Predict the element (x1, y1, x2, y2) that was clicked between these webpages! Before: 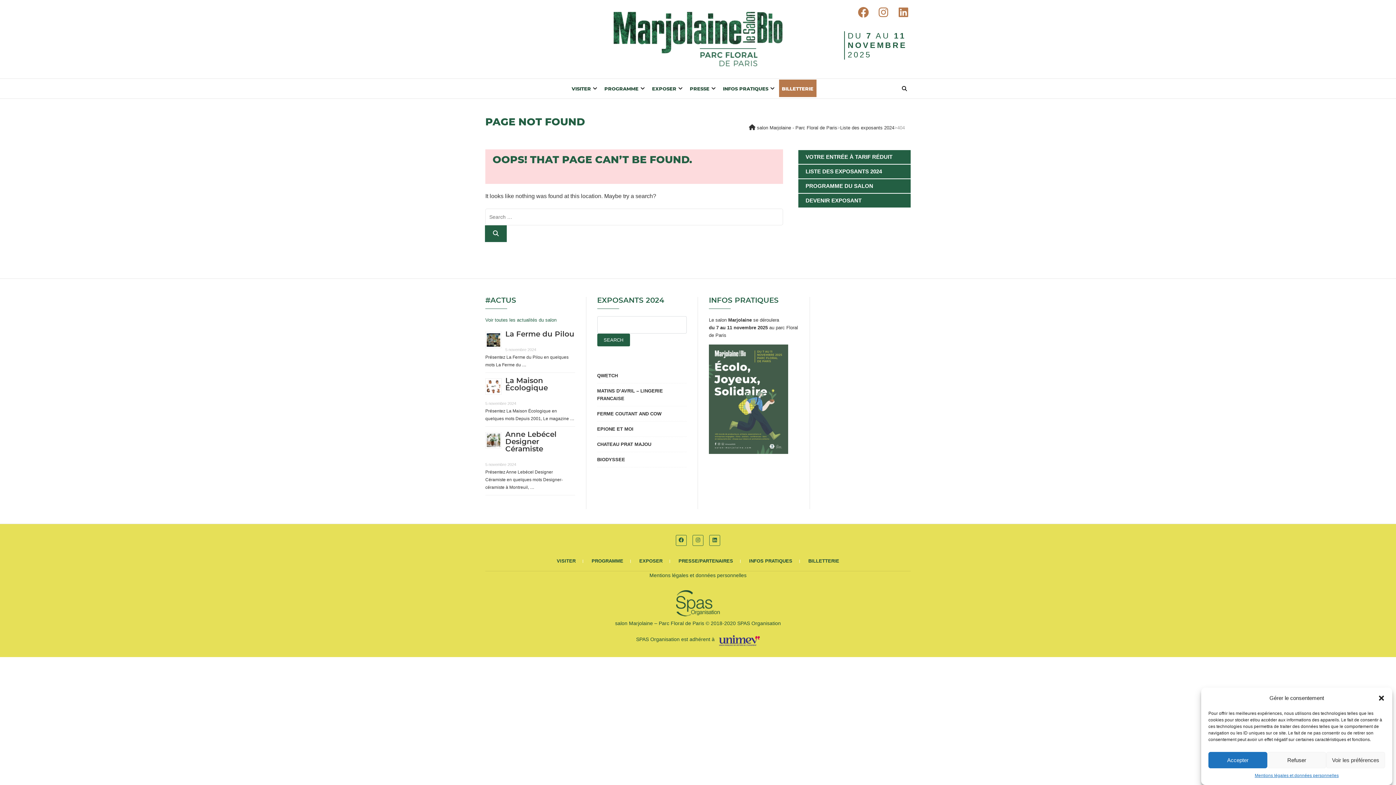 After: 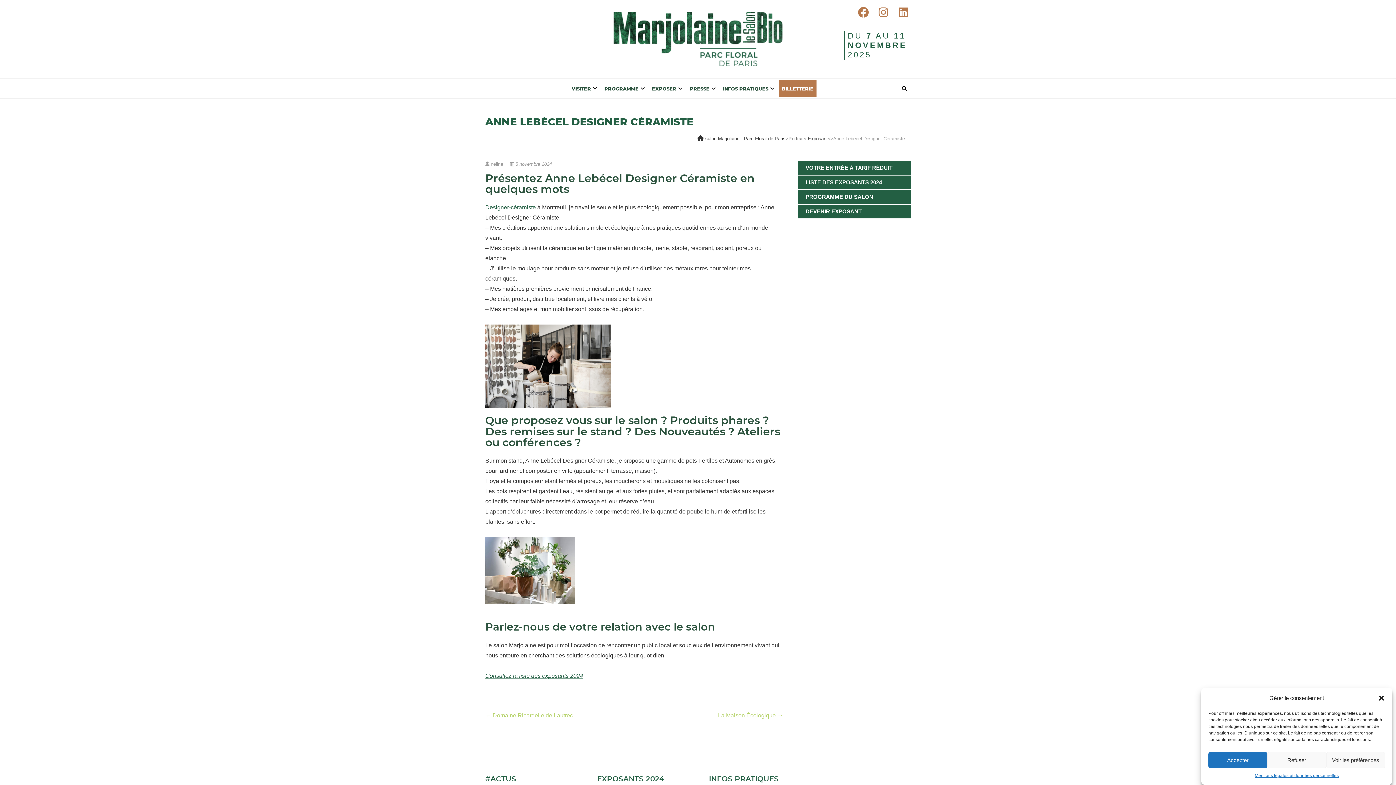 Action: label: Anne Lebécel Designer Céramiste bbox: (505, 431, 556, 453)